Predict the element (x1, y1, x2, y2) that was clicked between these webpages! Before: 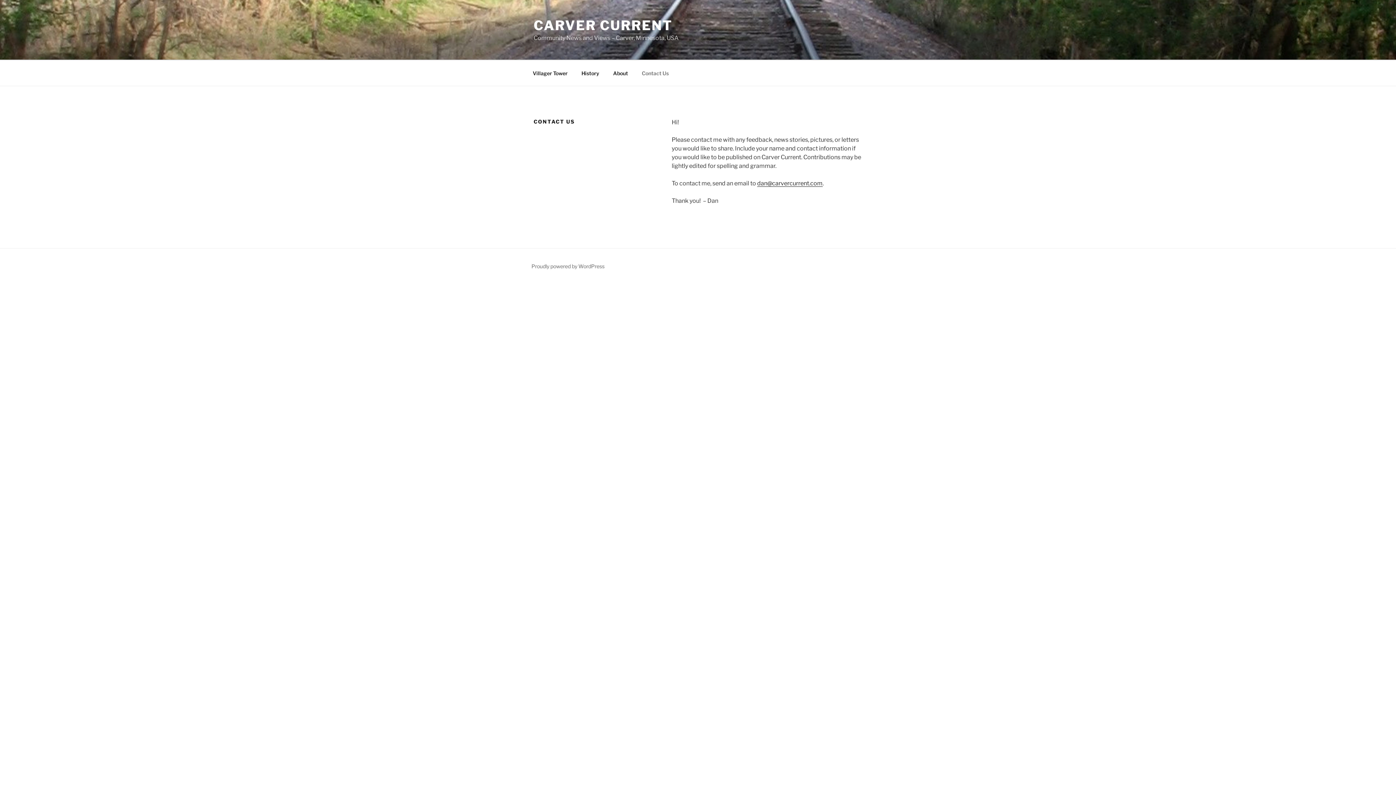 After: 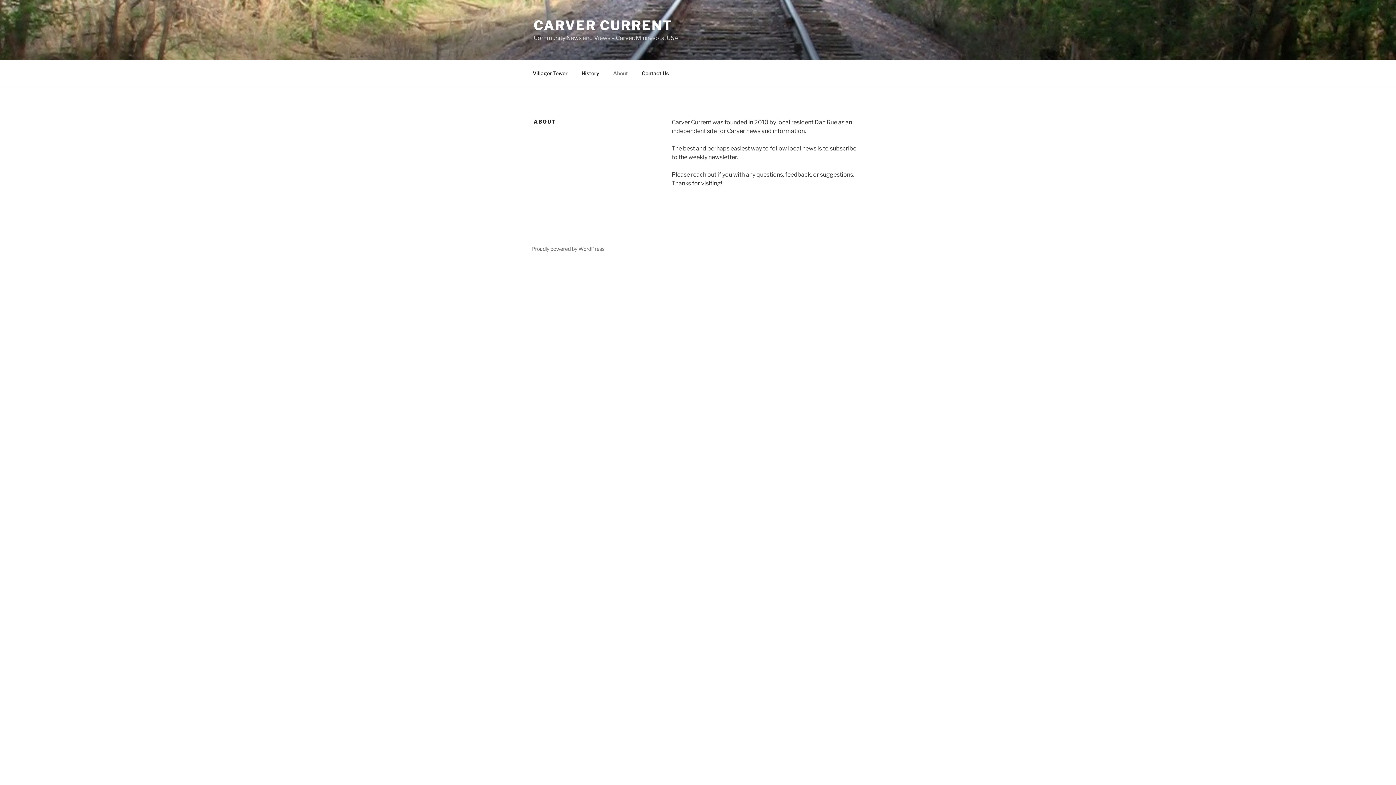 Action: label: About bbox: (606, 64, 634, 82)